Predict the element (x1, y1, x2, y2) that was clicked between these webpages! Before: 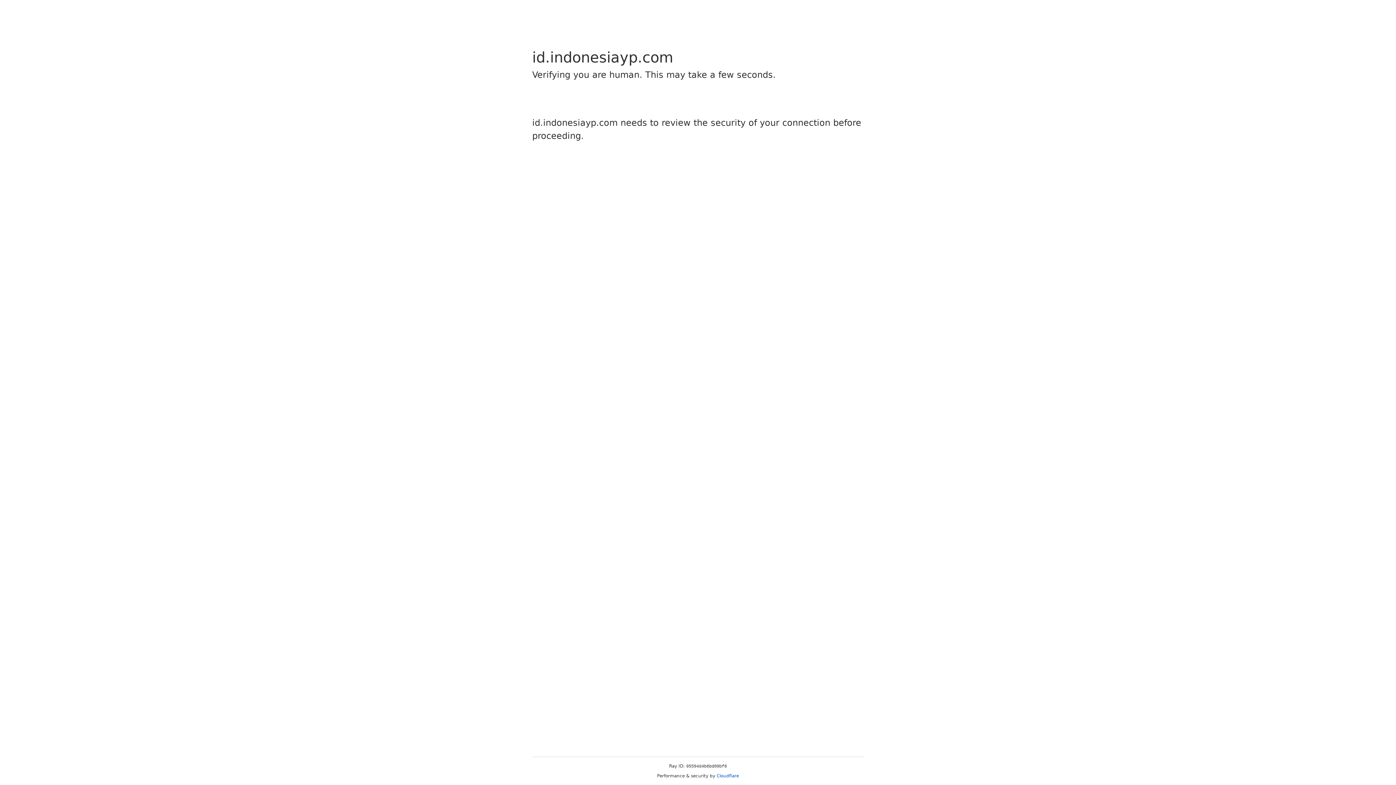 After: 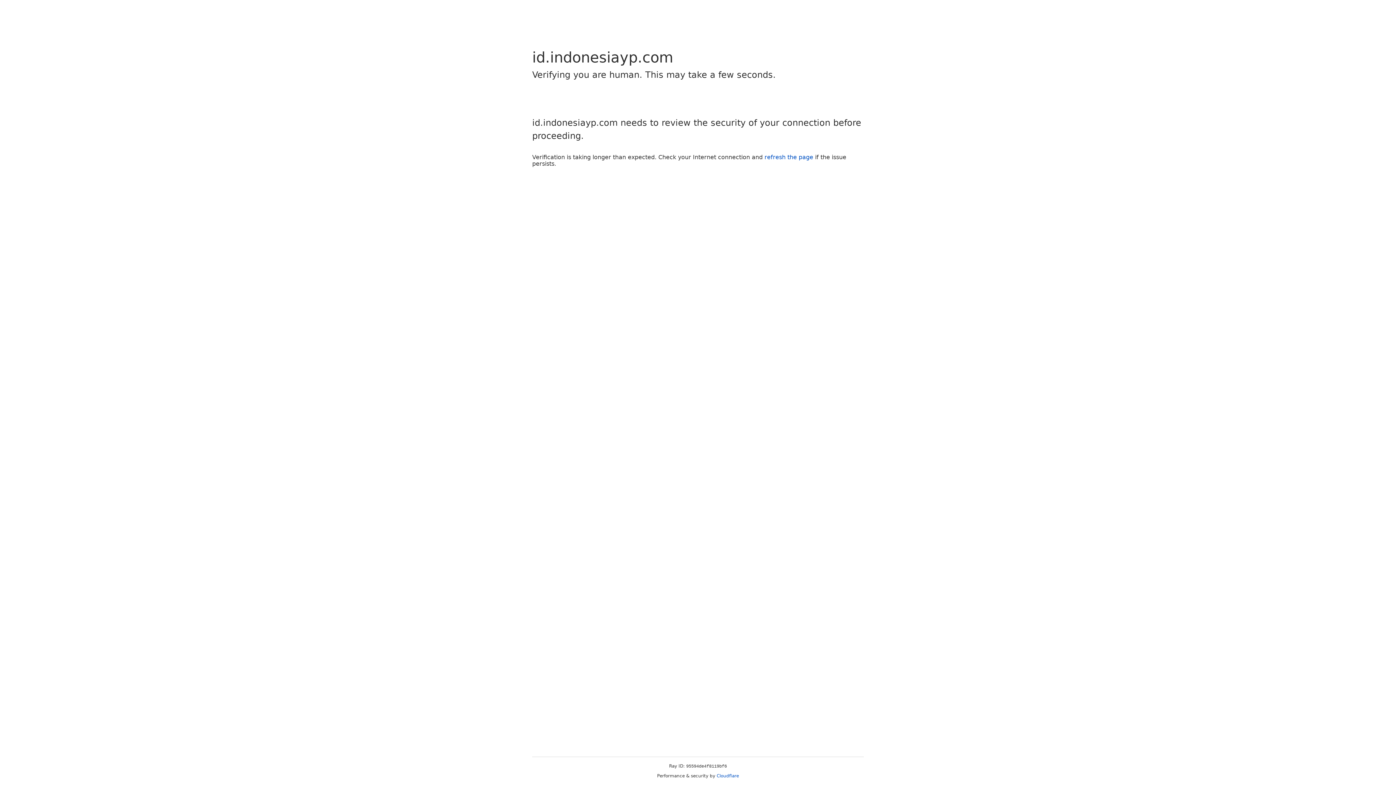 Action: label: Cloudflare bbox: (716, 773, 739, 778)